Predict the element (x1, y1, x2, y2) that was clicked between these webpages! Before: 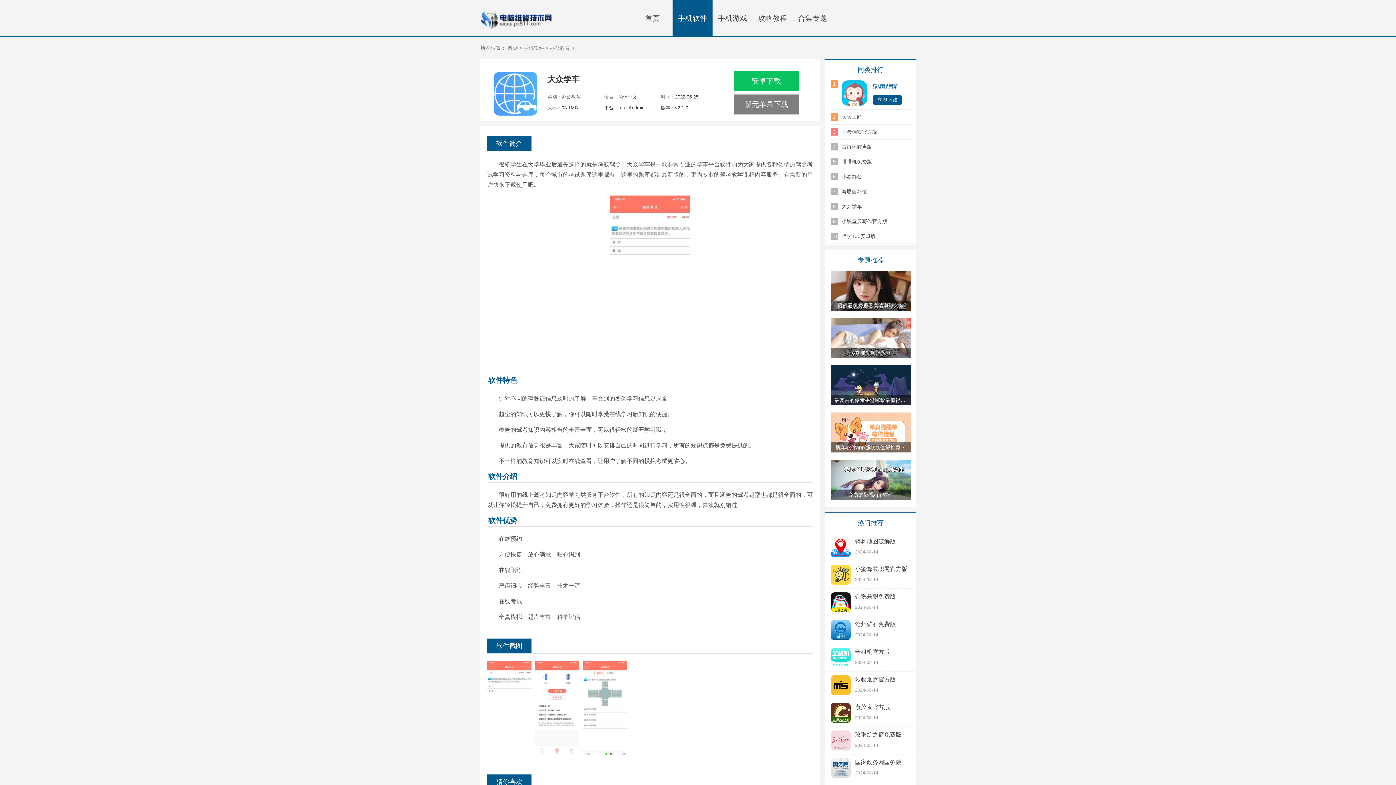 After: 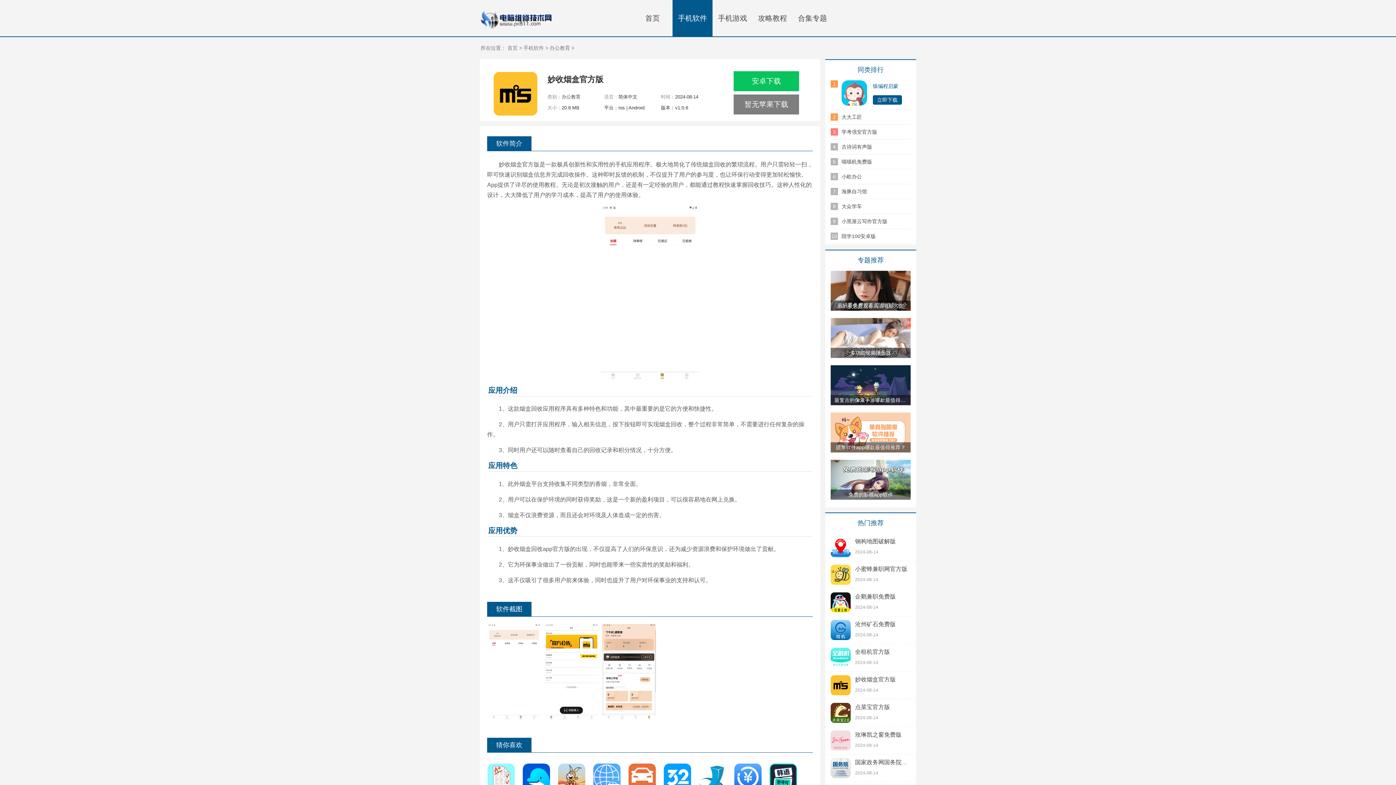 Action: bbox: (830, 675, 850, 695)